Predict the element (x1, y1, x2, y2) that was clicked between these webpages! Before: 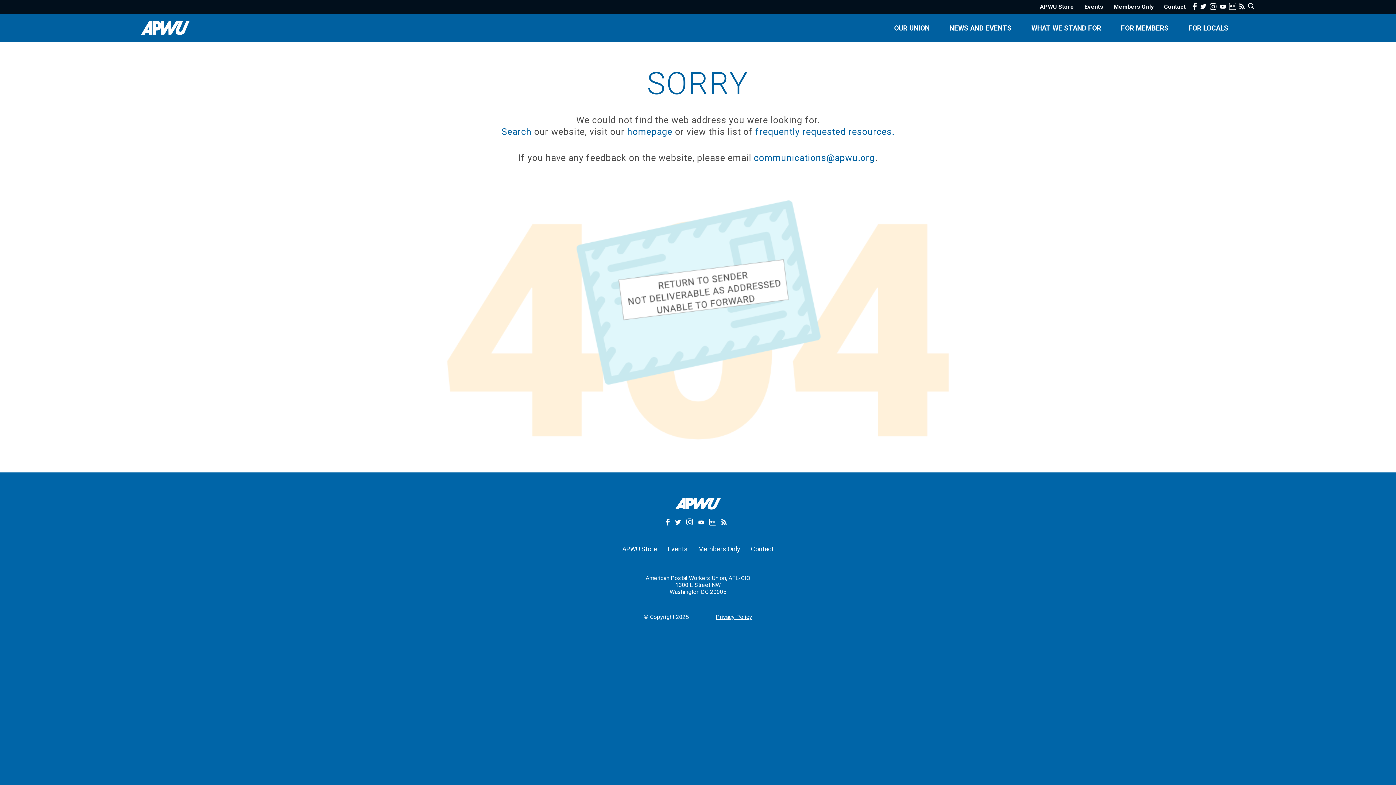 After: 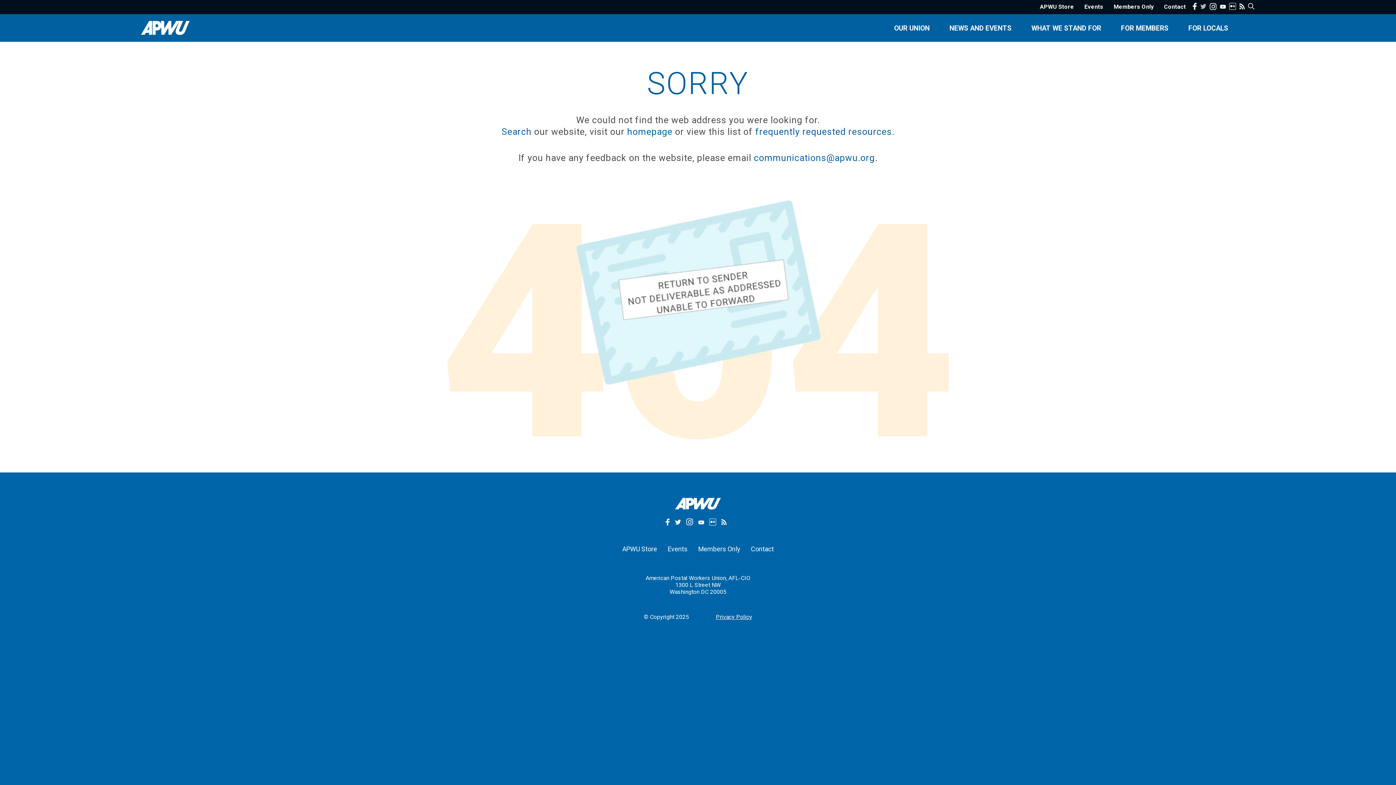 Action: bbox: (1200, 3, 1206, 10)